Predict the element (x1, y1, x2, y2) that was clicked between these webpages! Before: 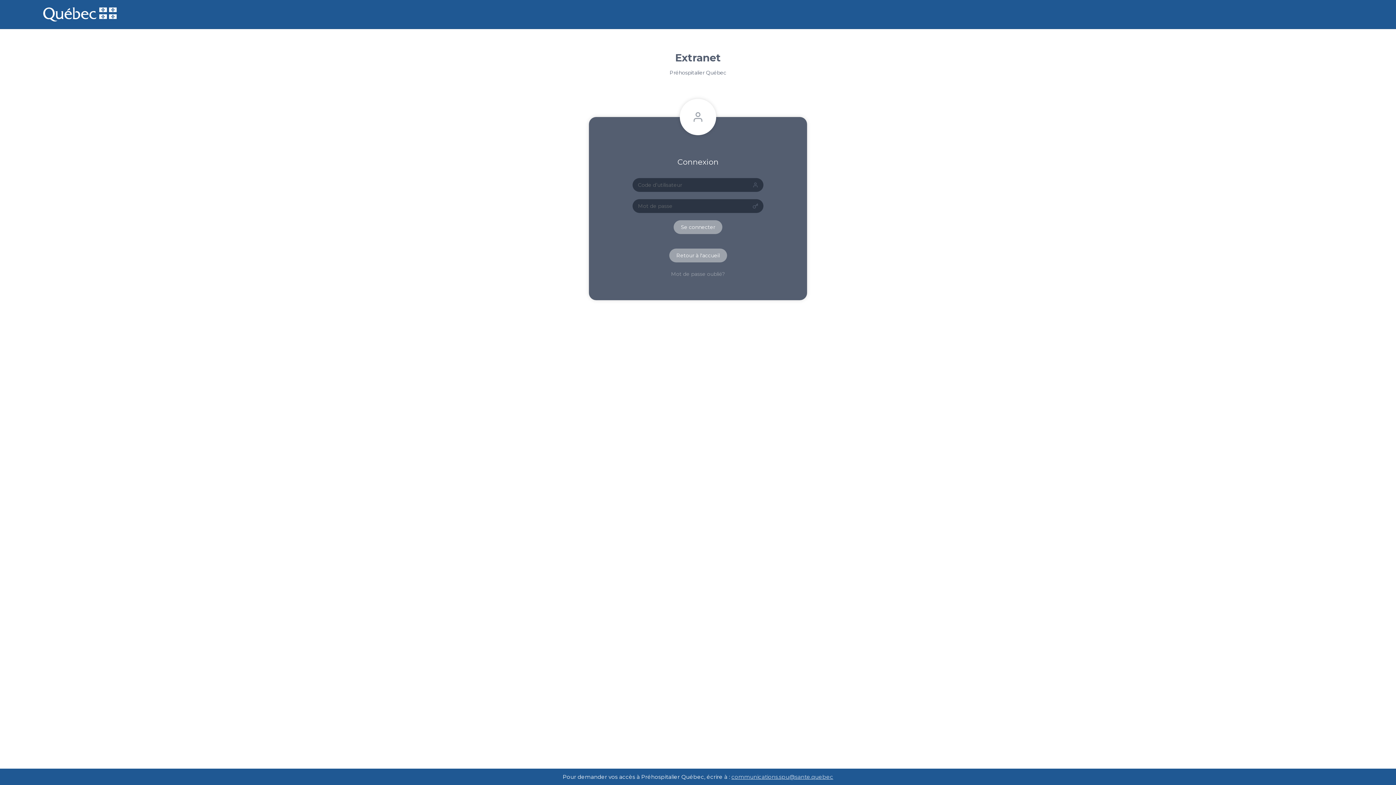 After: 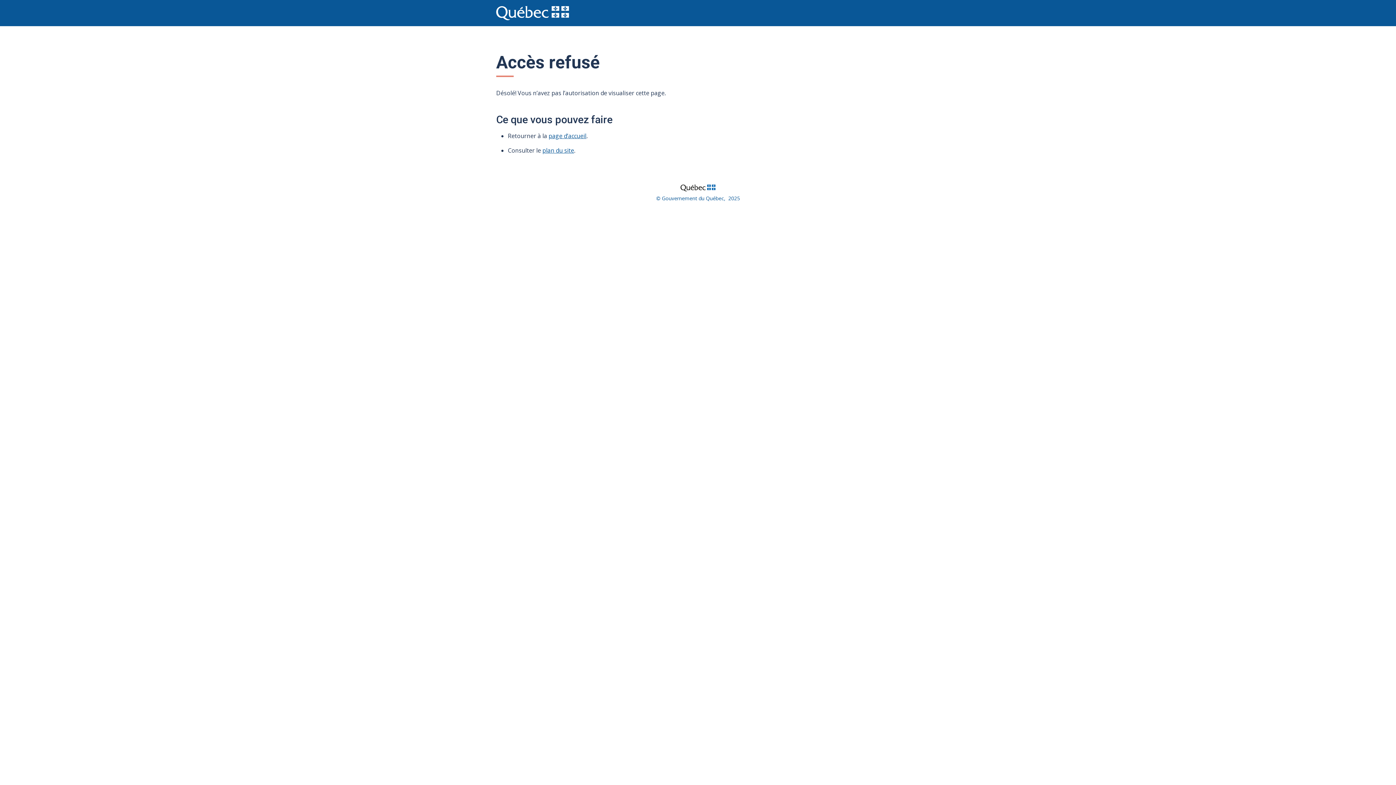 Action: label: Retour à l'accueil bbox: (669, 248, 727, 262)